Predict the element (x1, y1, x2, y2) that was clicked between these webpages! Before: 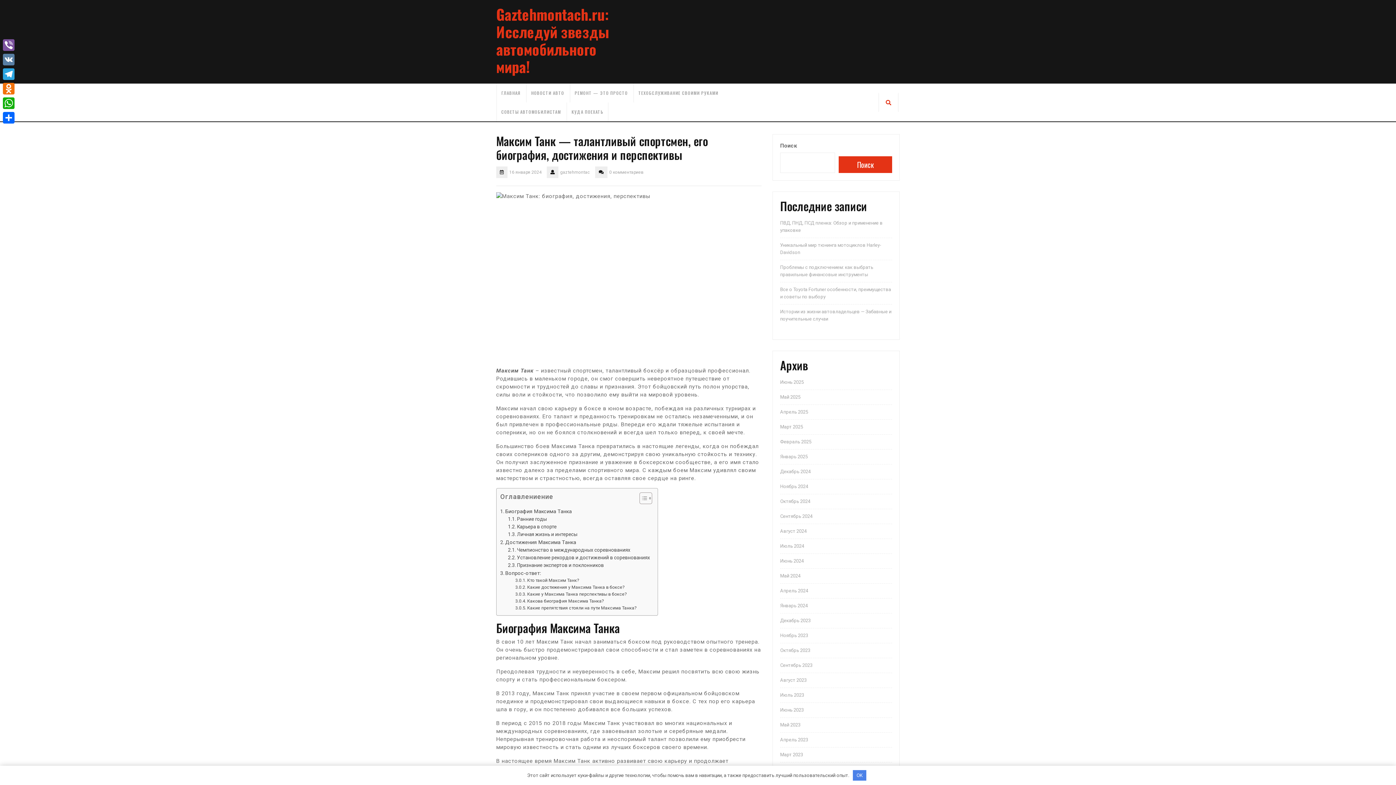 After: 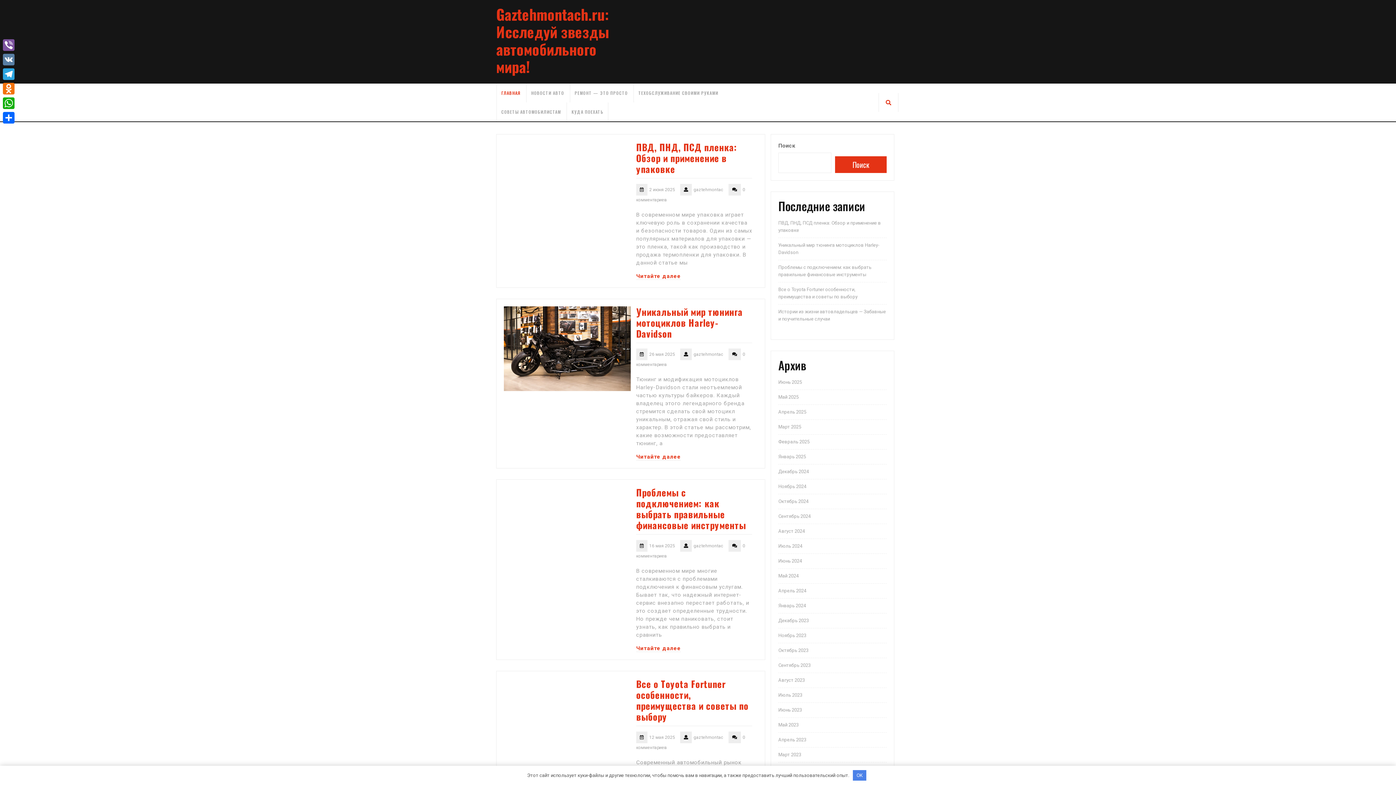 Action: label: Декабрь 2023 bbox: (780, 618, 810, 623)